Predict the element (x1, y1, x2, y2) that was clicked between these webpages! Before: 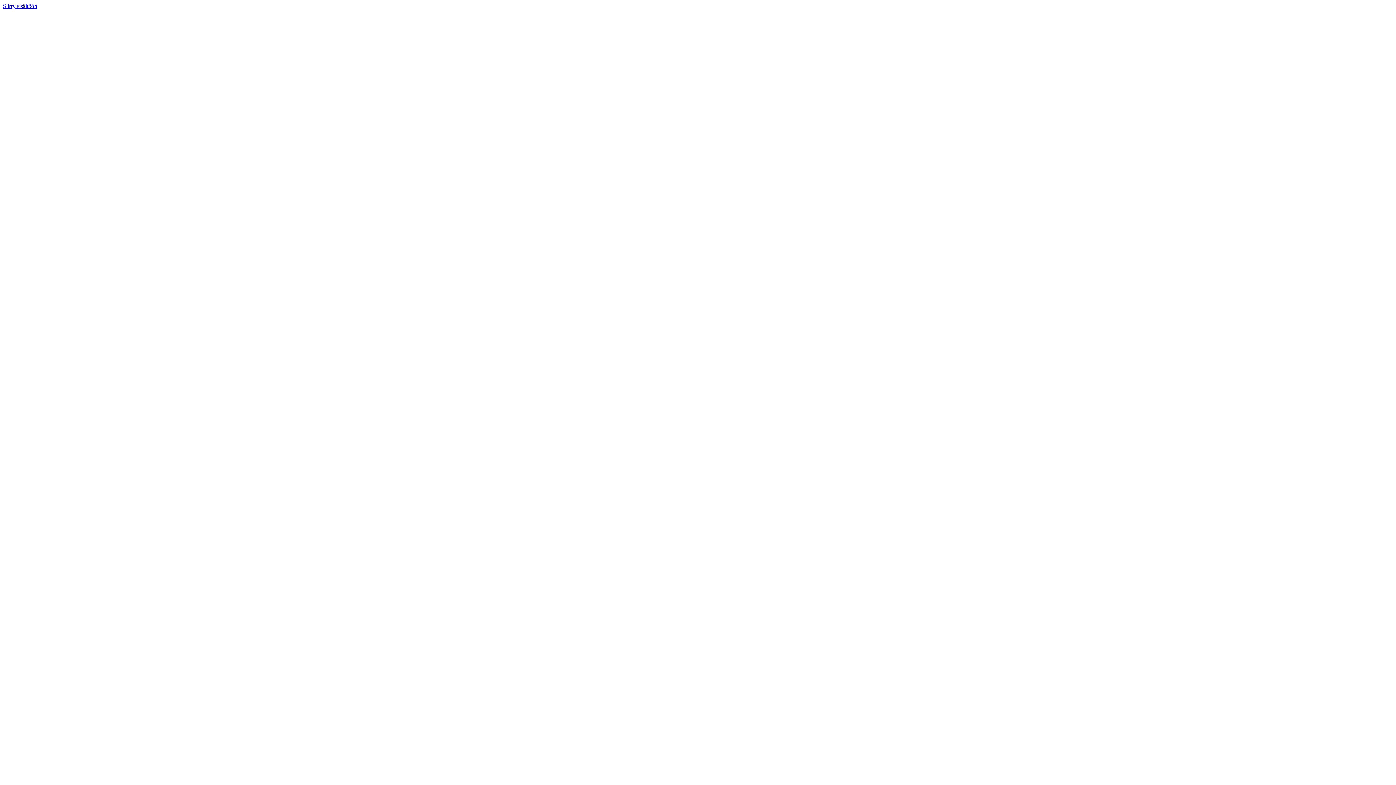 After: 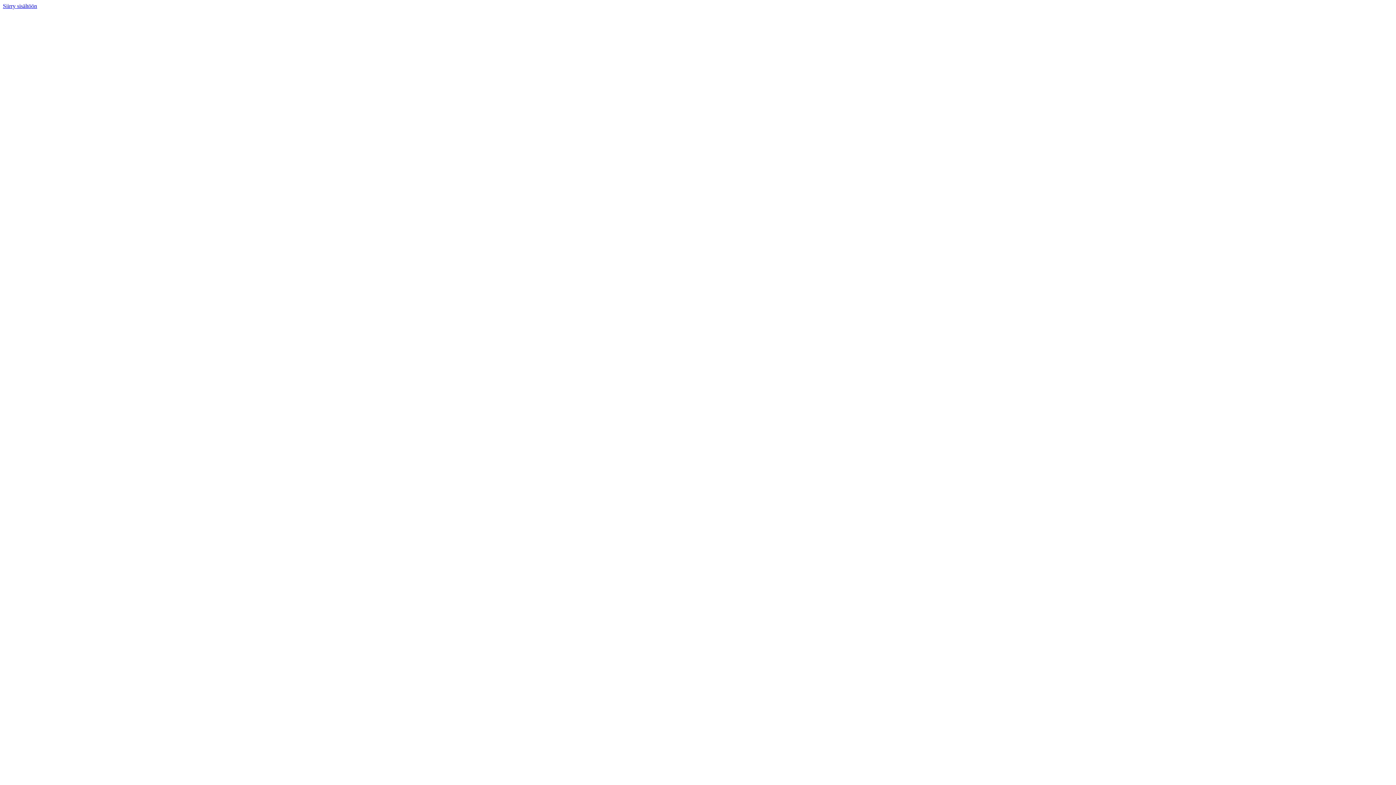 Action: label: Siirry sisältöön bbox: (2, 2, 37, 9)